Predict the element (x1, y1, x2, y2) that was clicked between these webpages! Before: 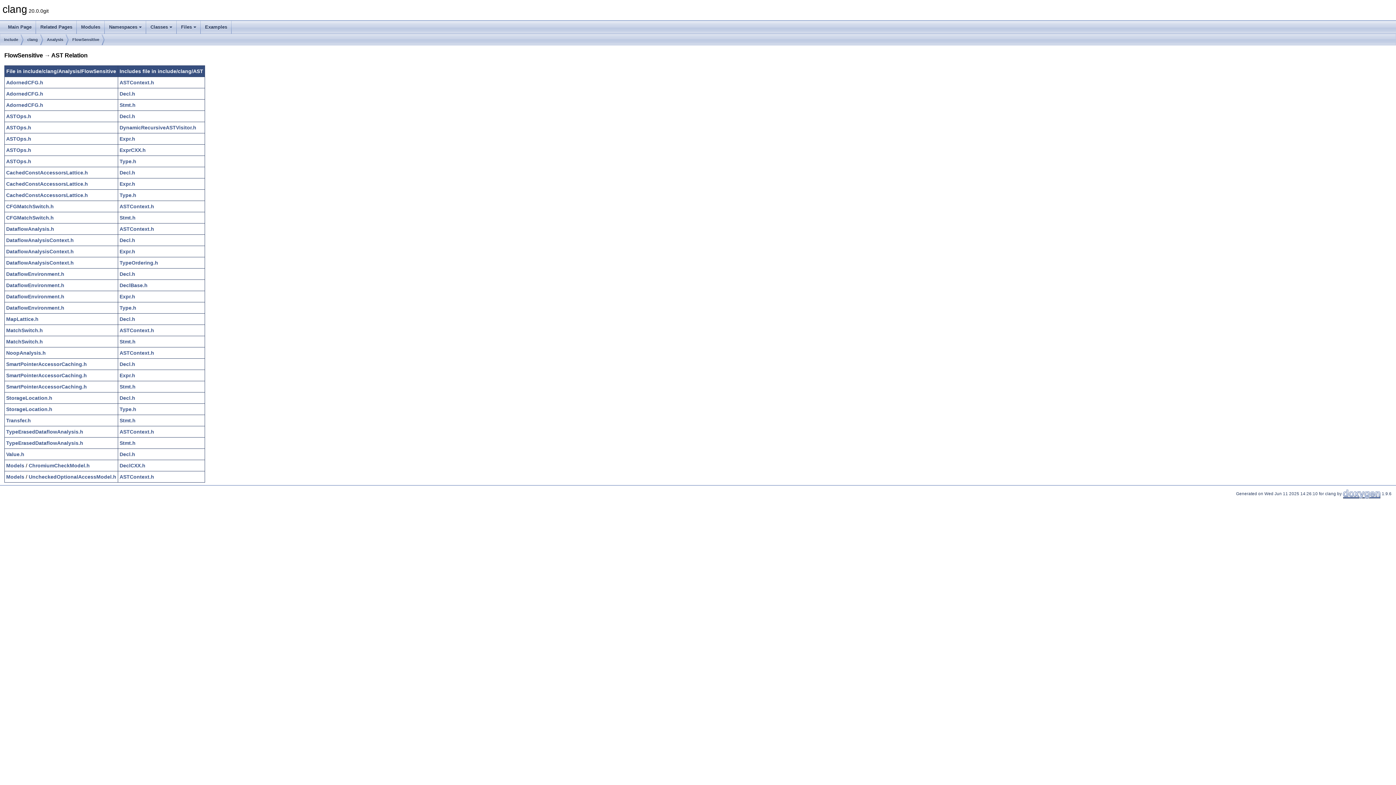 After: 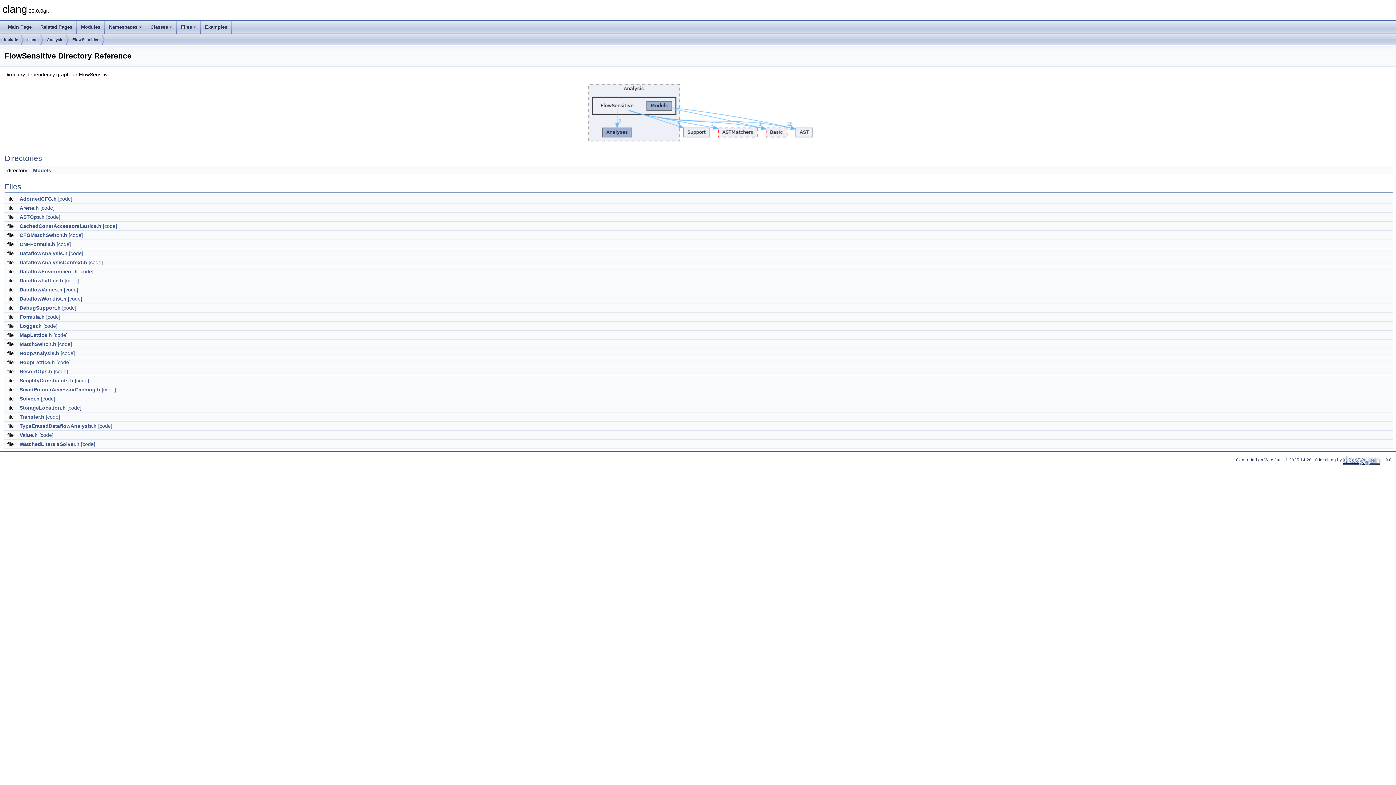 Action: bbox: (72, 34, 99, 45) label: FlowSensitive